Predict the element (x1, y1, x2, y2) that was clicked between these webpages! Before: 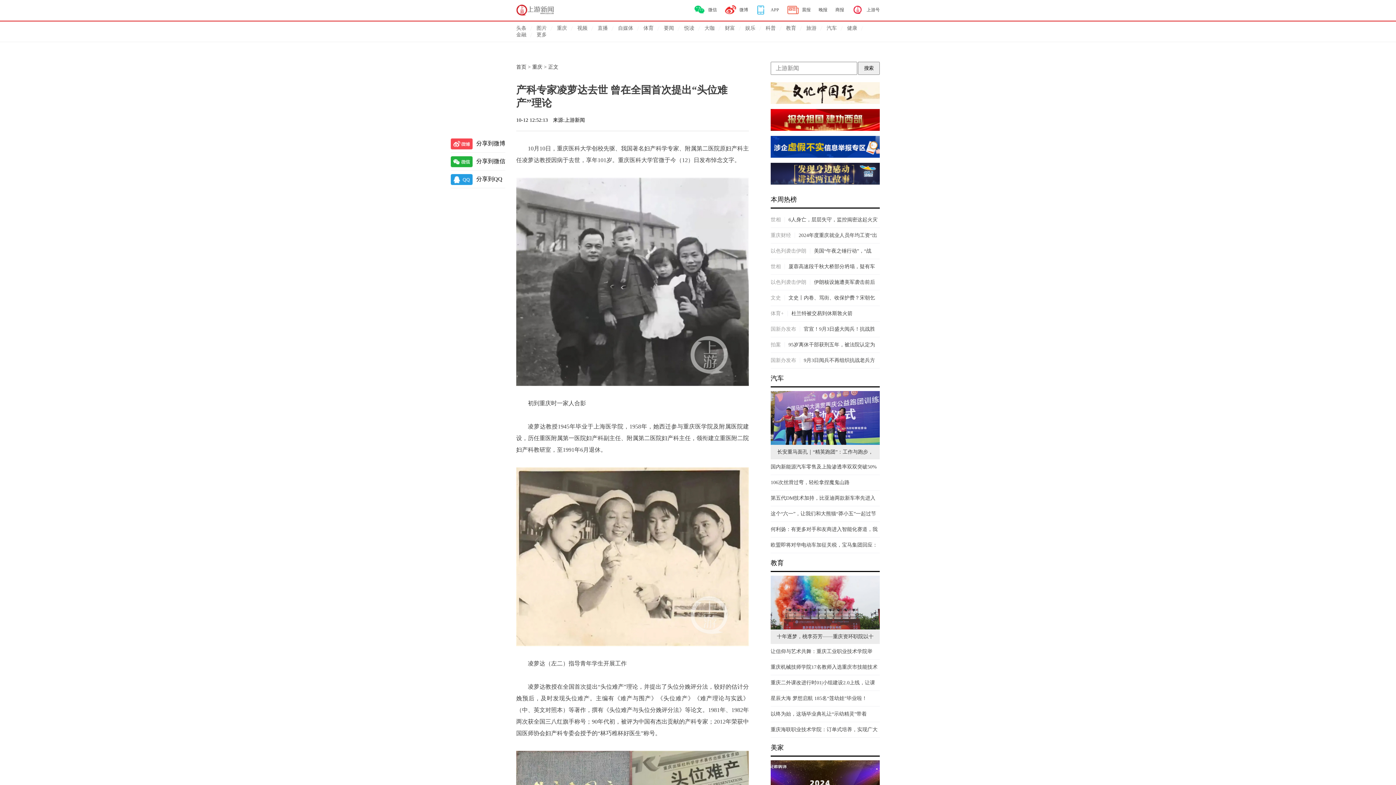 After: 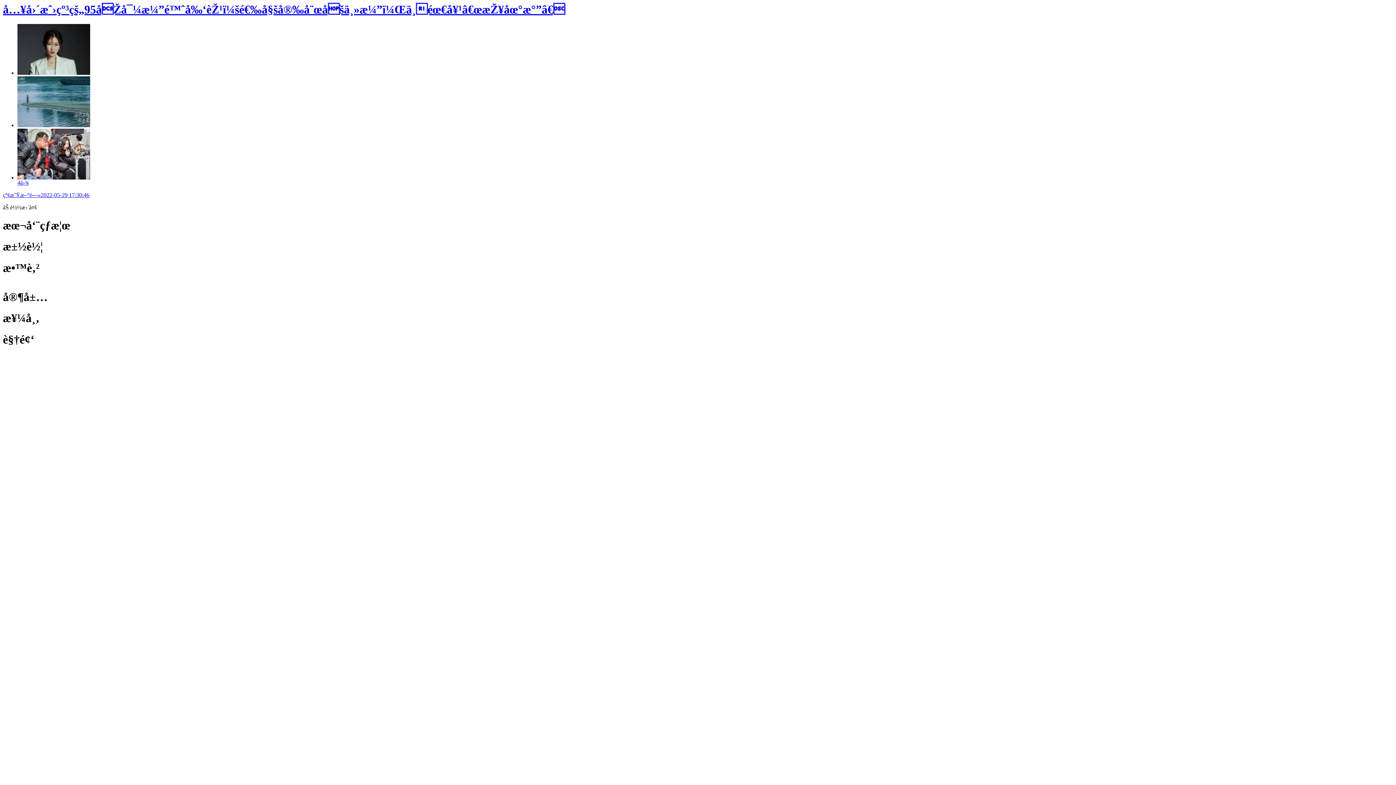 Action: bbox: (745, 25, 755, 30) label: 娱乐